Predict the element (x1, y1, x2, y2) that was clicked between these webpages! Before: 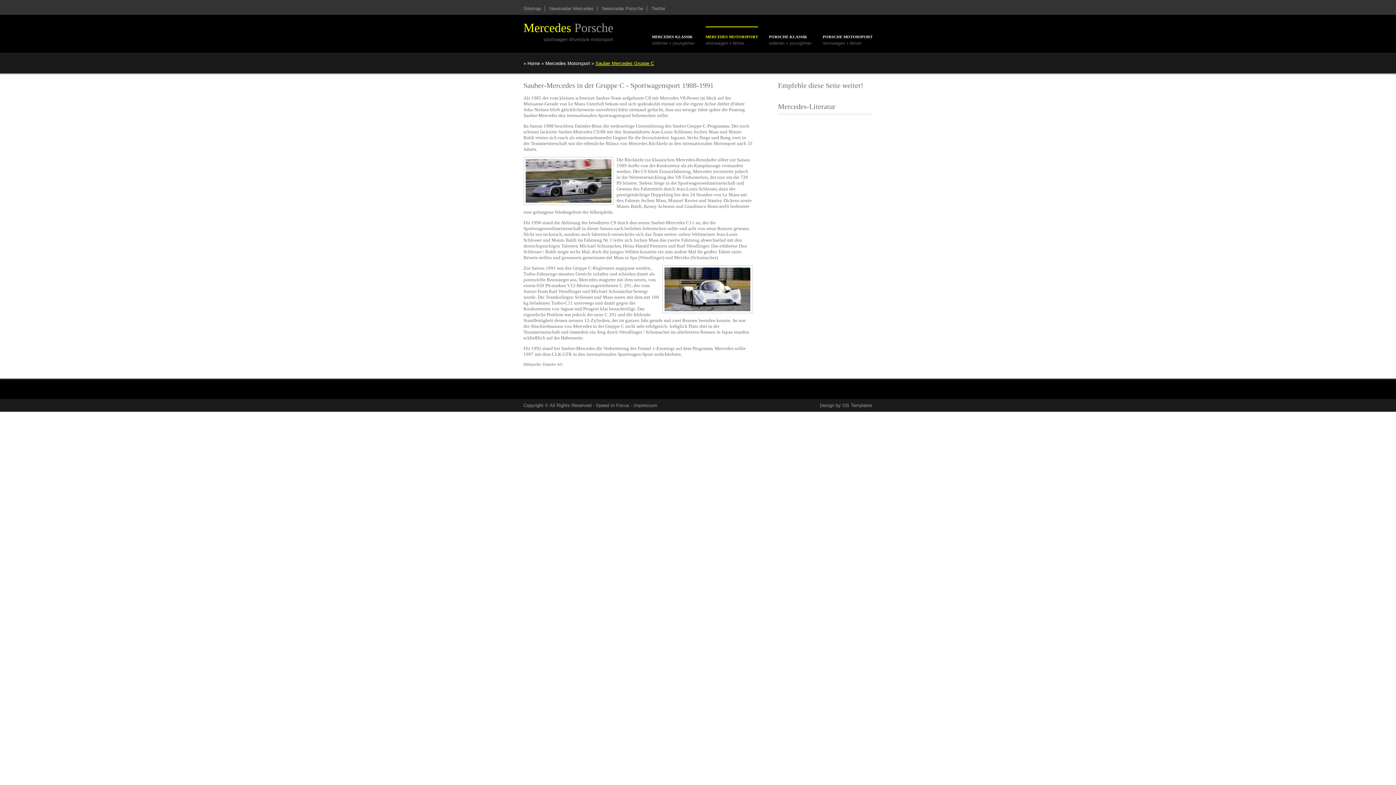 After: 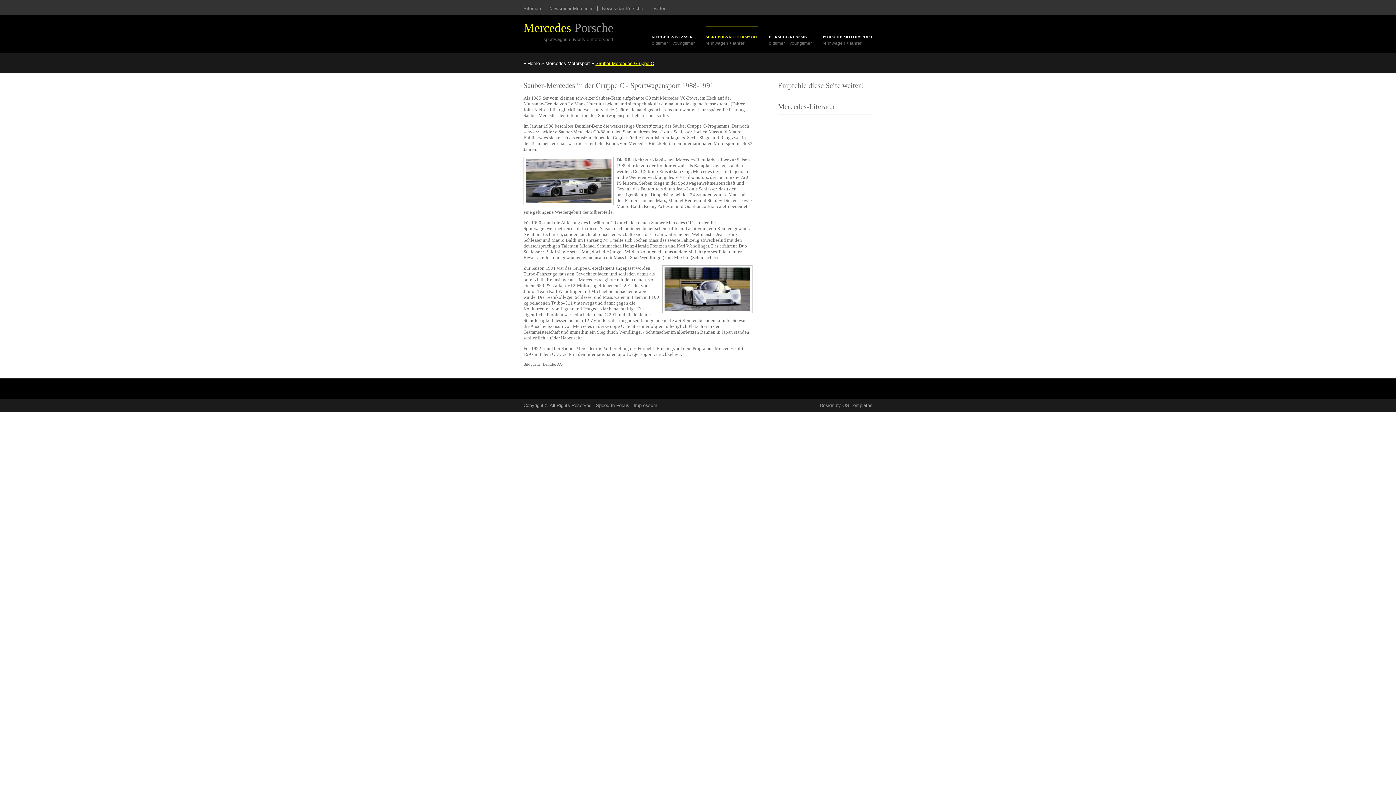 Action: bbox: (651, 5, 665, 11) label: Twitter